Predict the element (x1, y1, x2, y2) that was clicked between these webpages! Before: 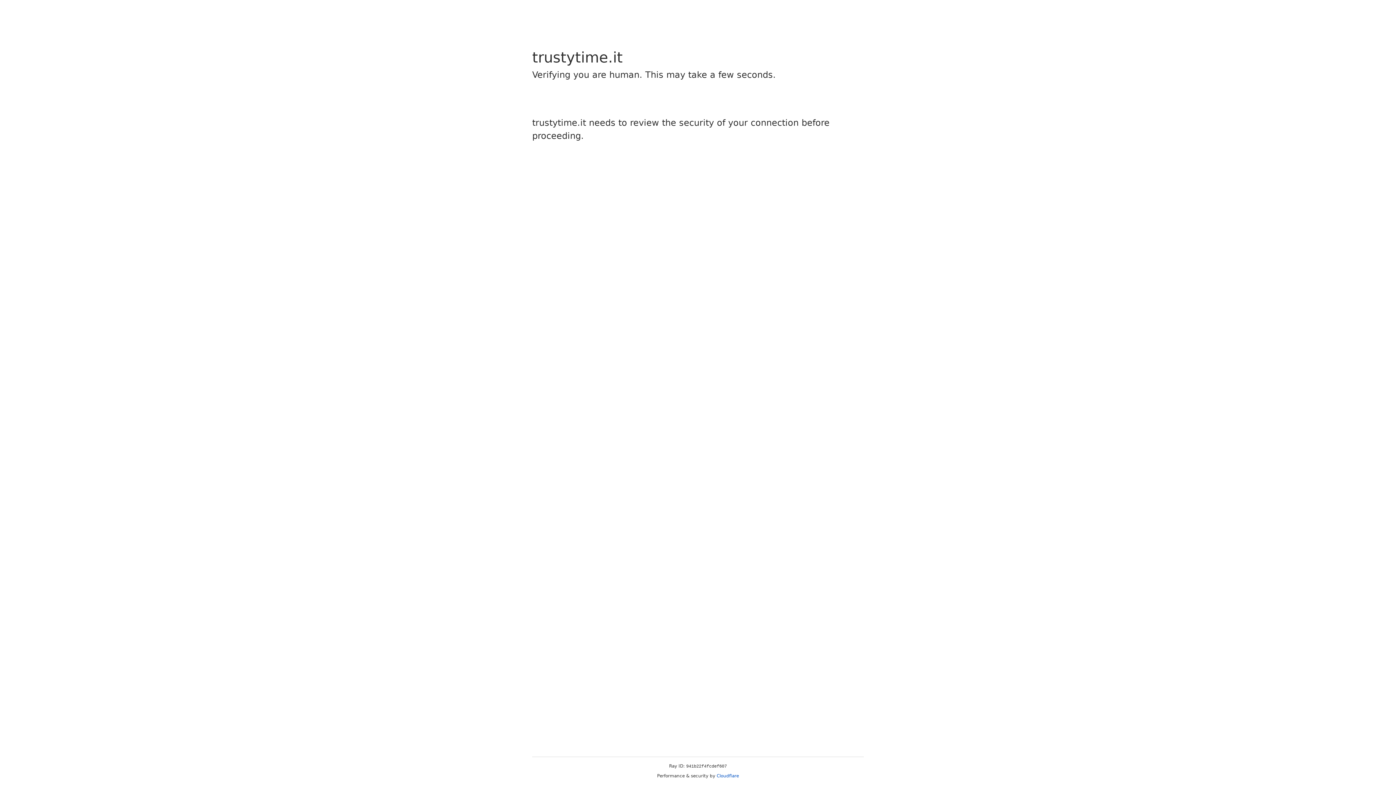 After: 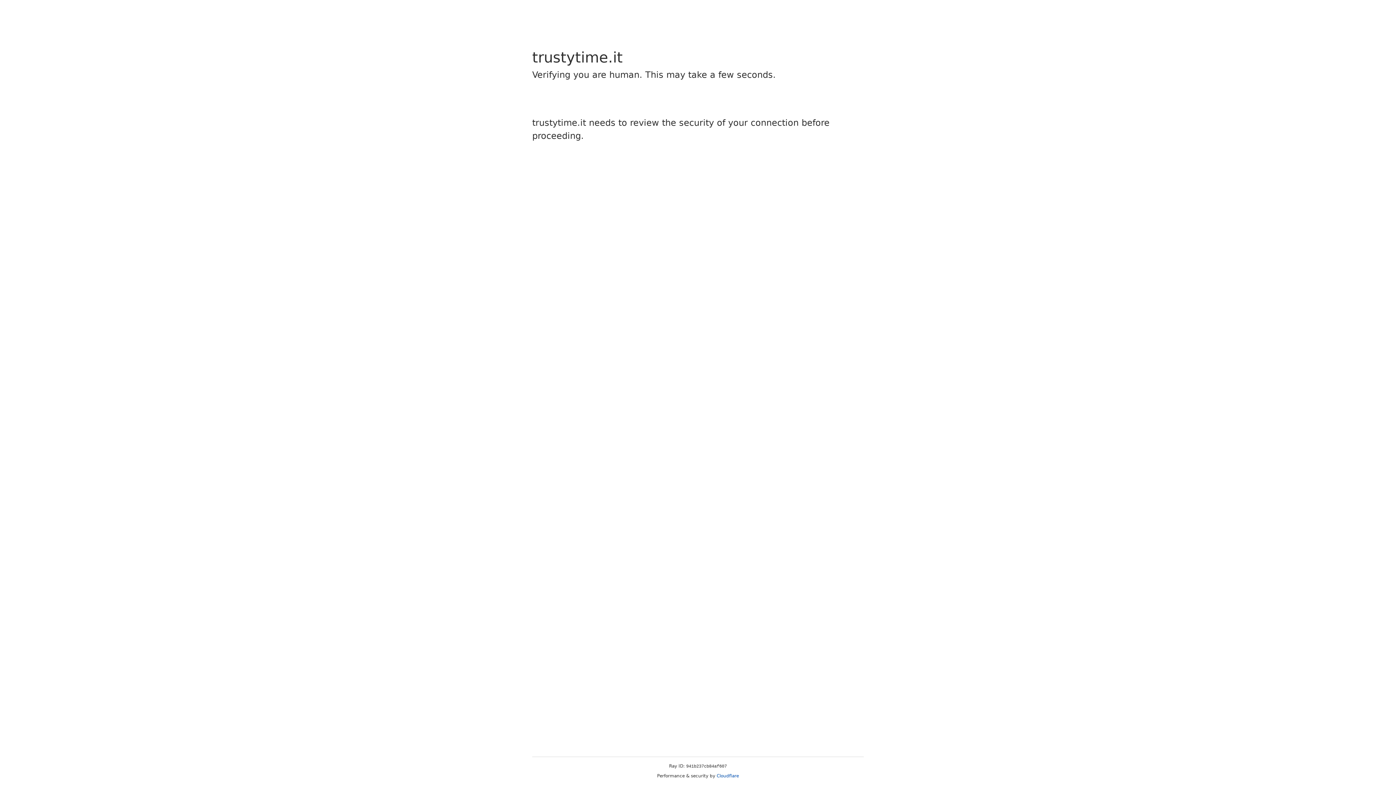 Action: label: Cloudflare bbox: (716, 773, 739, 778)